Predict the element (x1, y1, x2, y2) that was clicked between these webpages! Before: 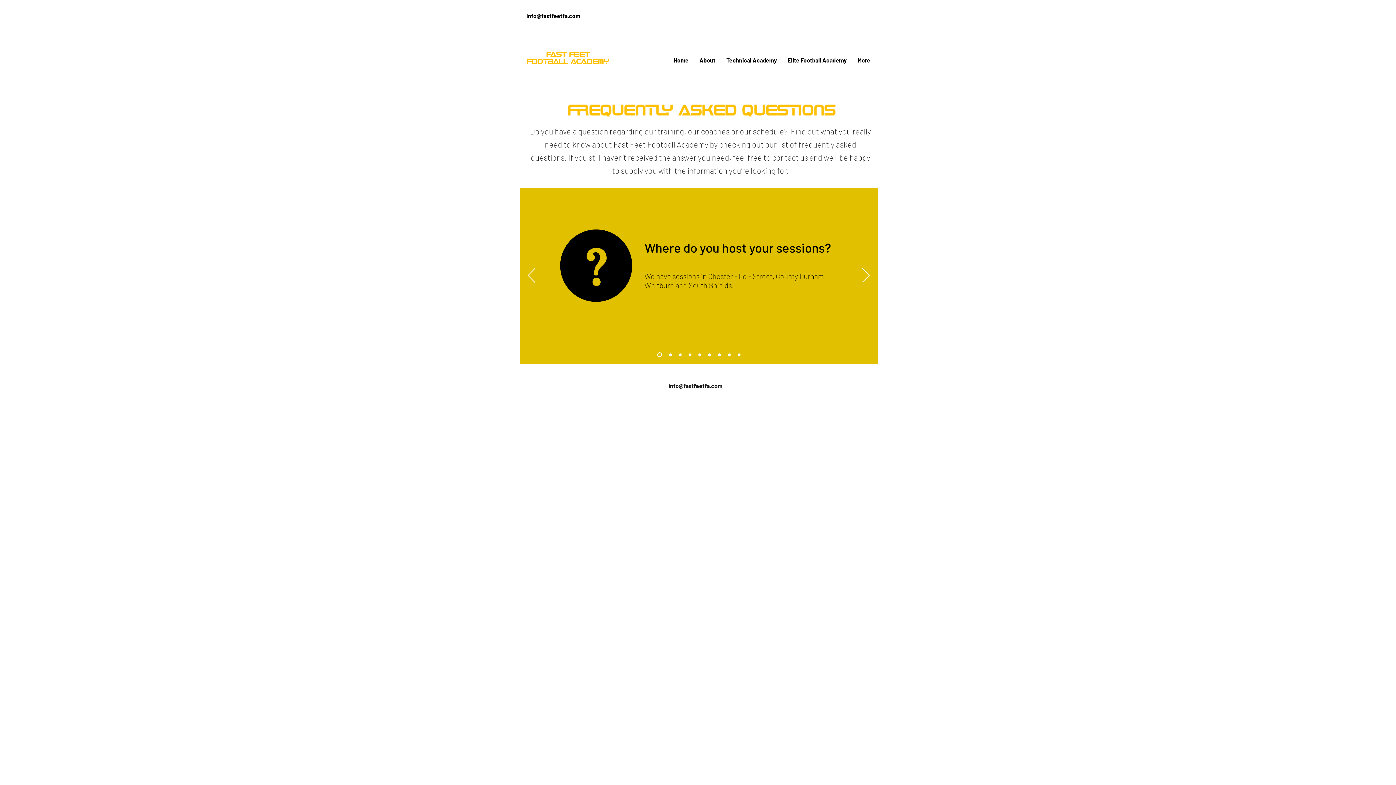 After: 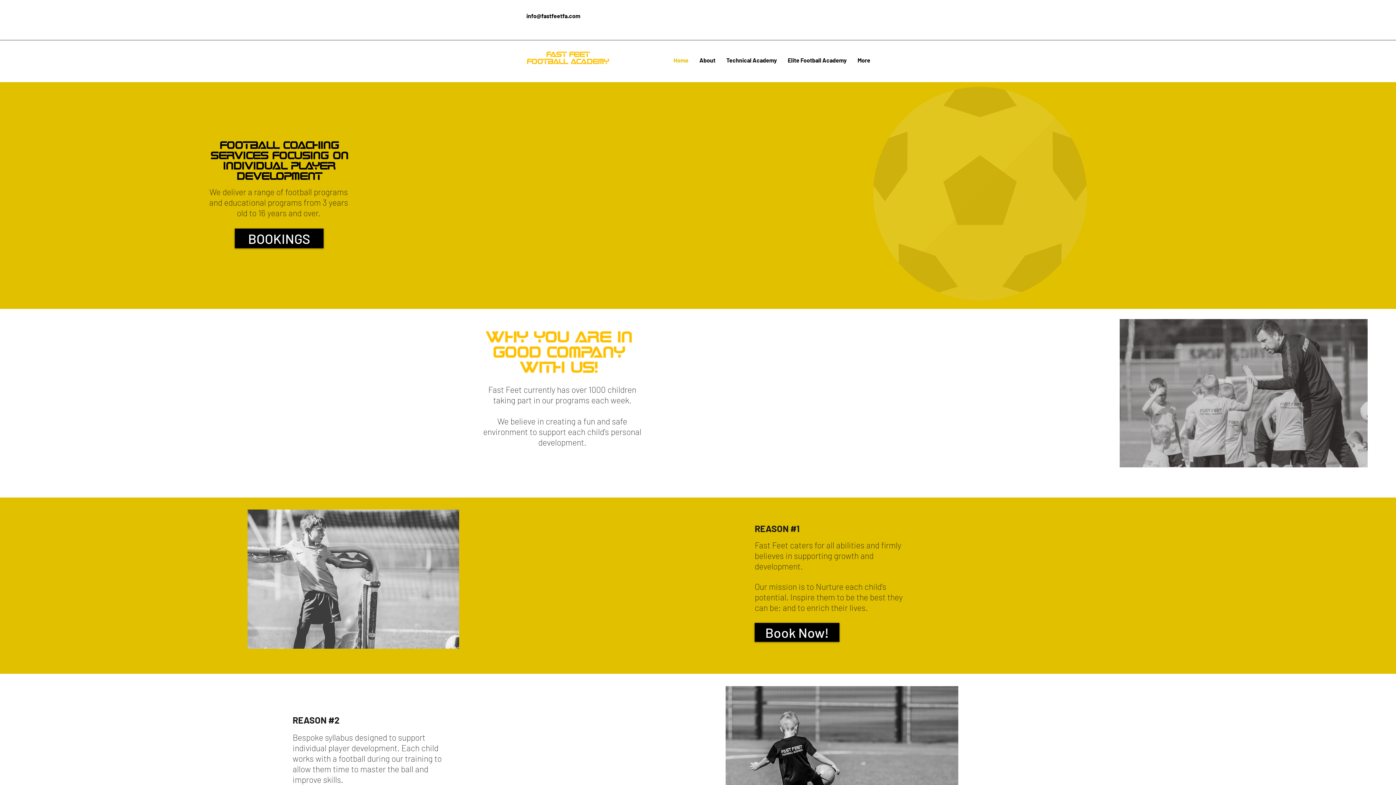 Action: label: Slide 9 bbox: (737, 353, 740, 356)